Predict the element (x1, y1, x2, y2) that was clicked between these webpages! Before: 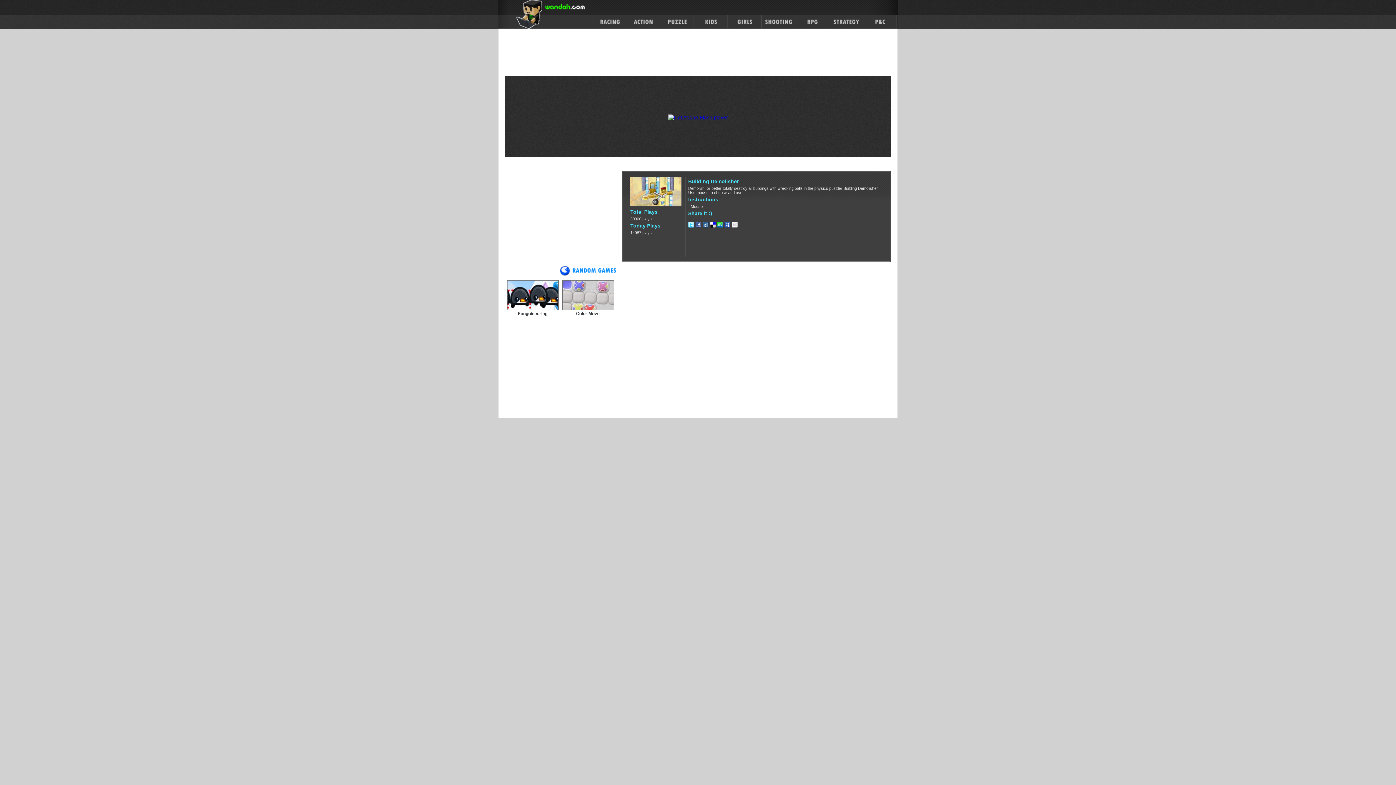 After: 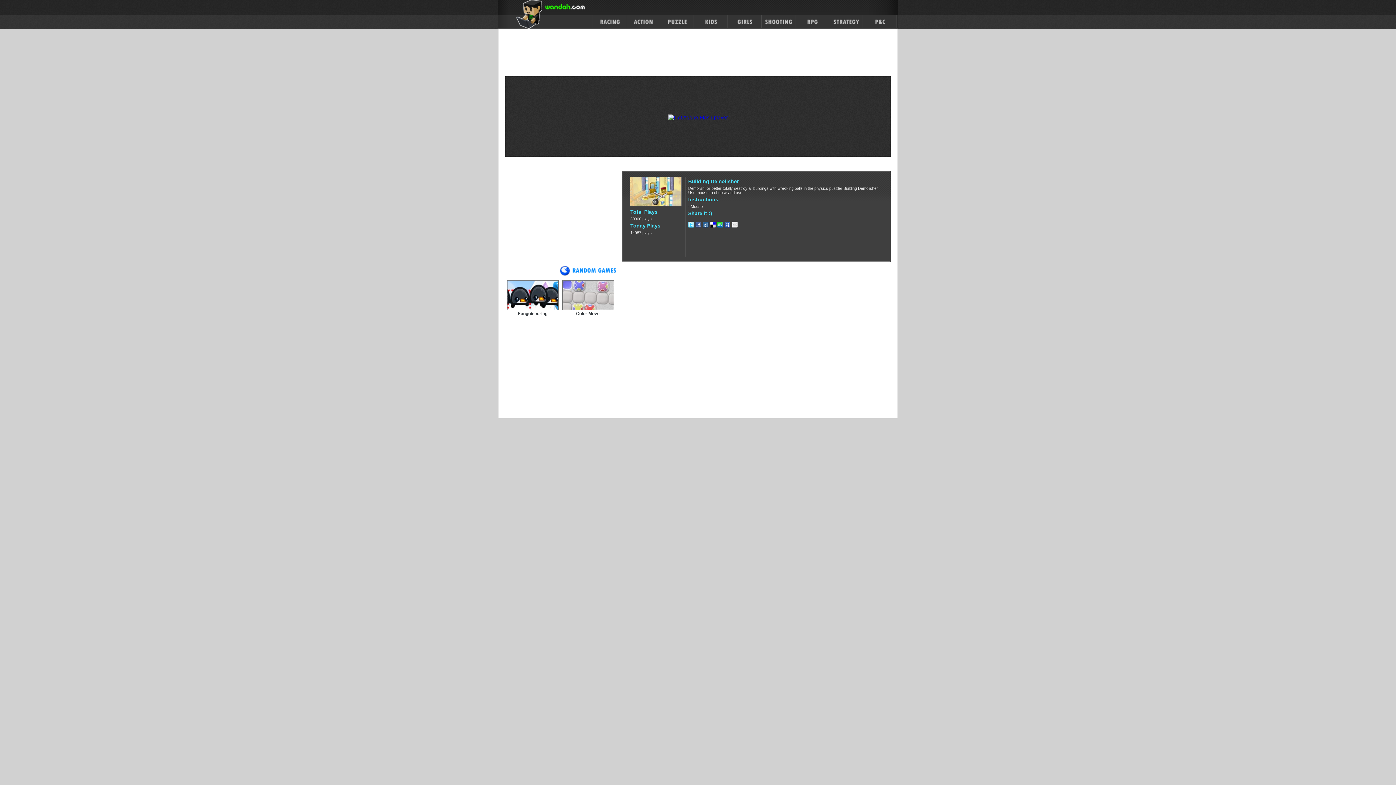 Action: bbox: (732, 222, 737, 228)